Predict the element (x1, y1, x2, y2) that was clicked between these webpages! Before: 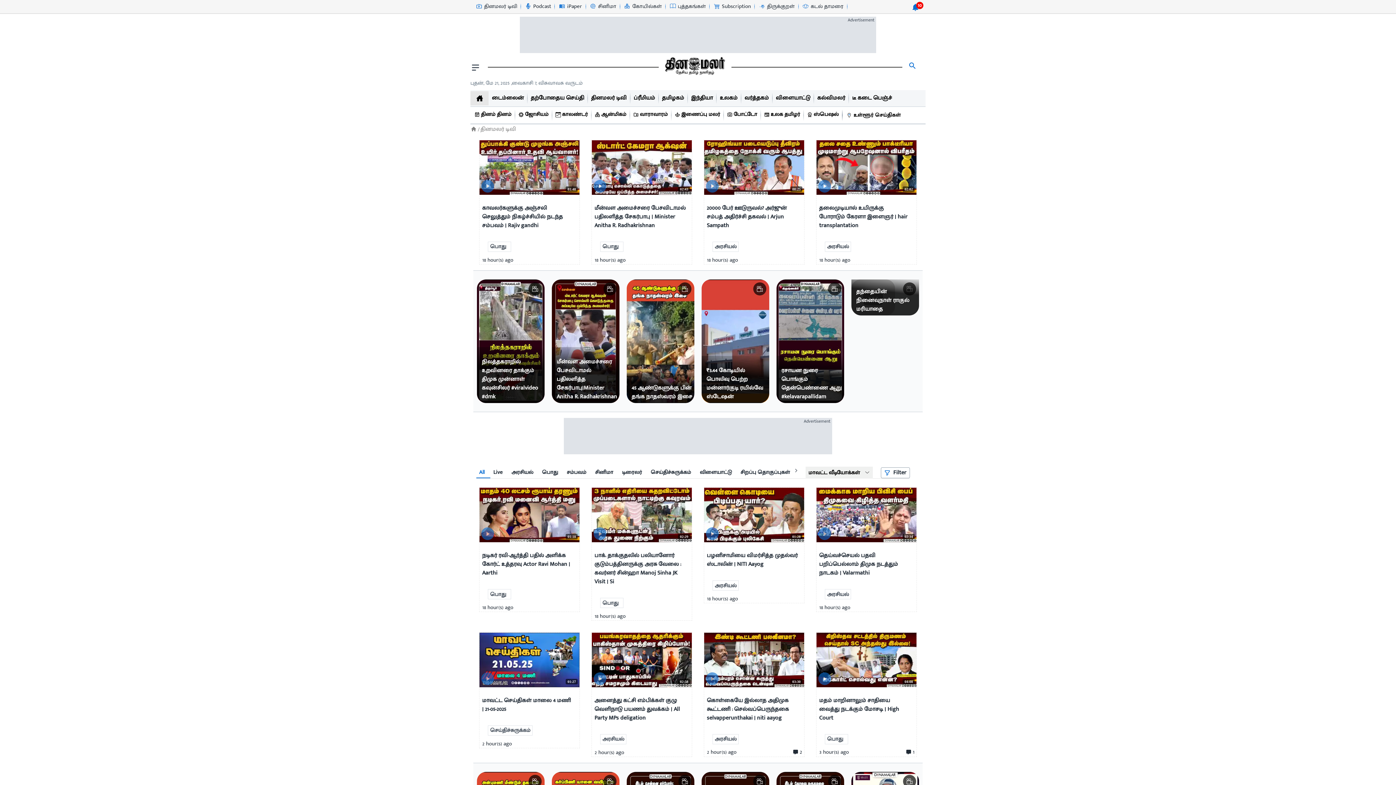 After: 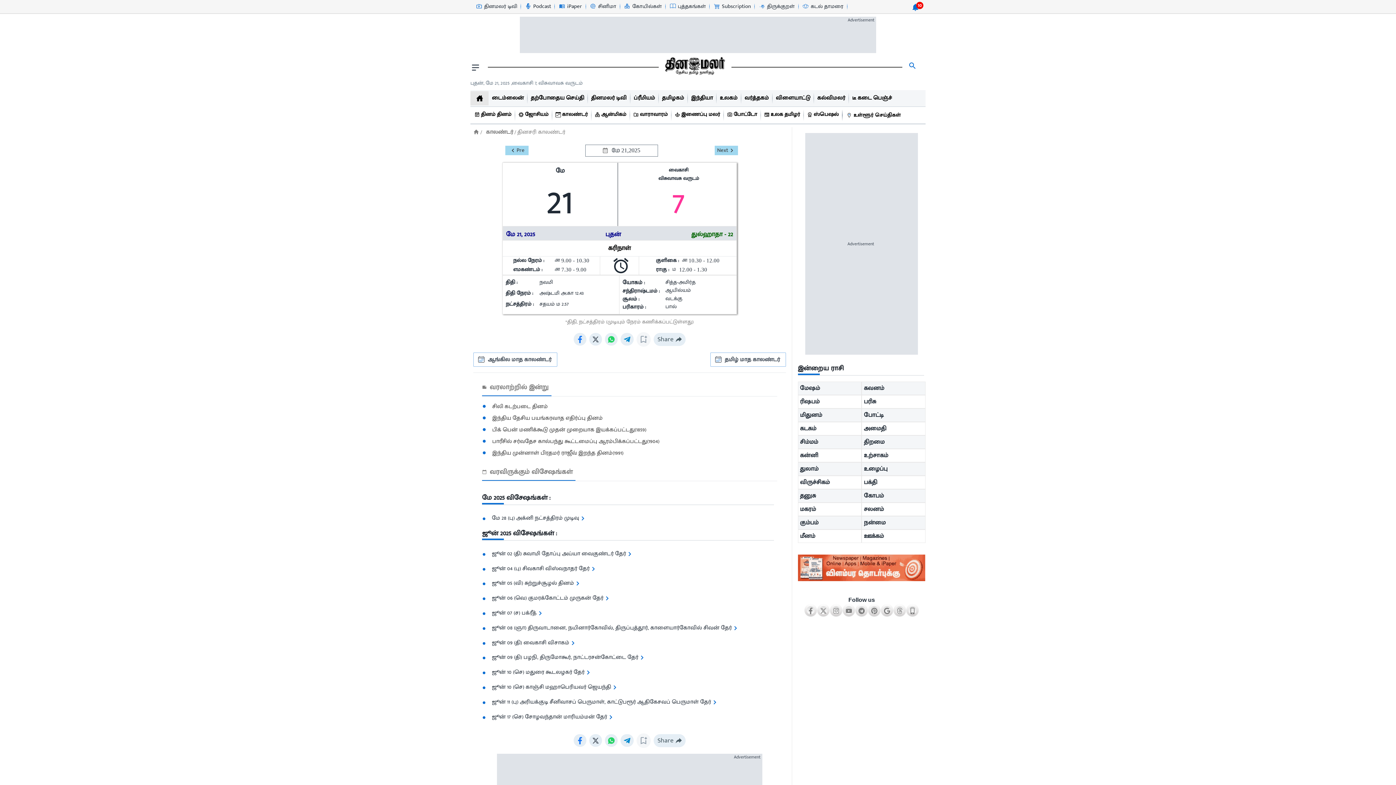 Action: label: Dinamalar-dailycalander bbox: (470, 78, 582, 87)